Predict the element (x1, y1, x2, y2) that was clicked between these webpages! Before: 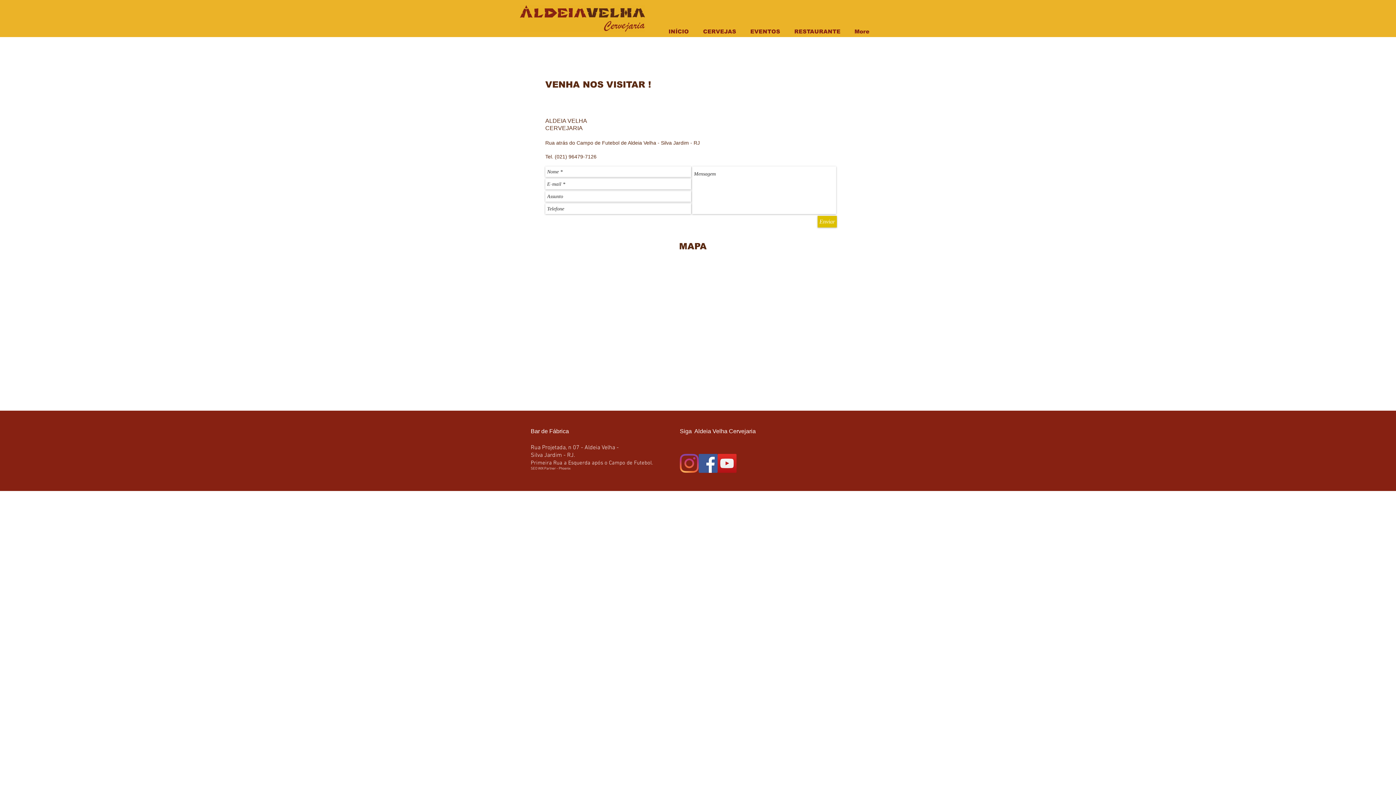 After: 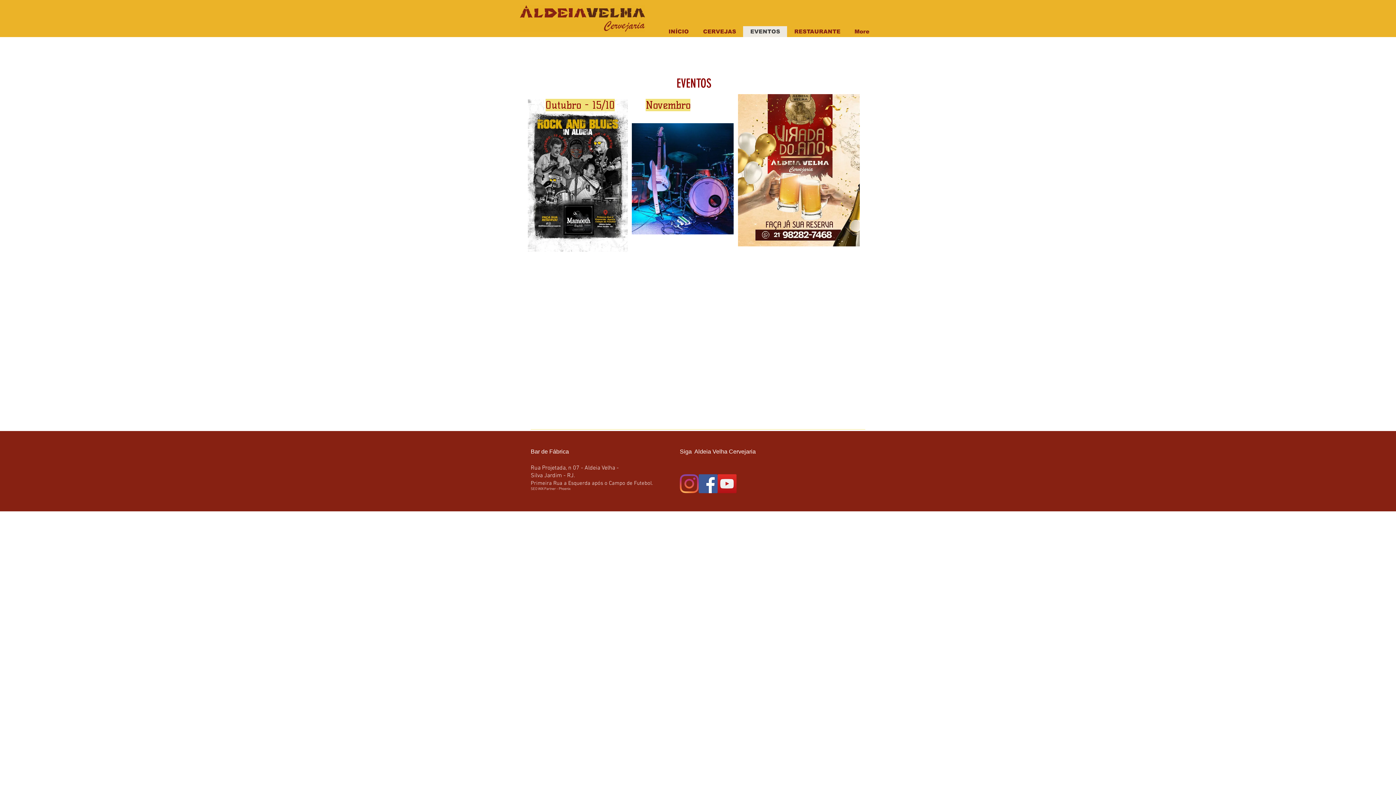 Action: bbox: (743, 26, 787, 37) label: EVENTOS